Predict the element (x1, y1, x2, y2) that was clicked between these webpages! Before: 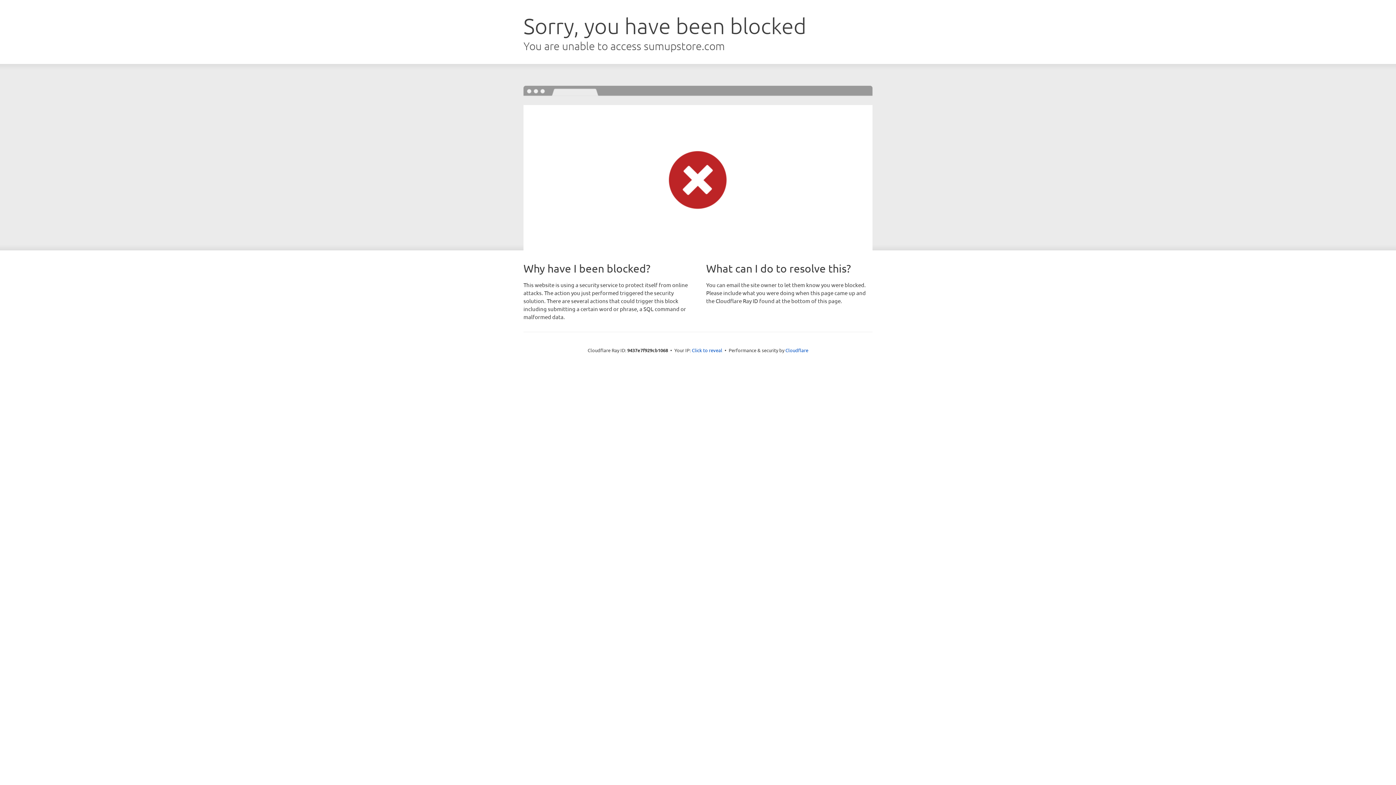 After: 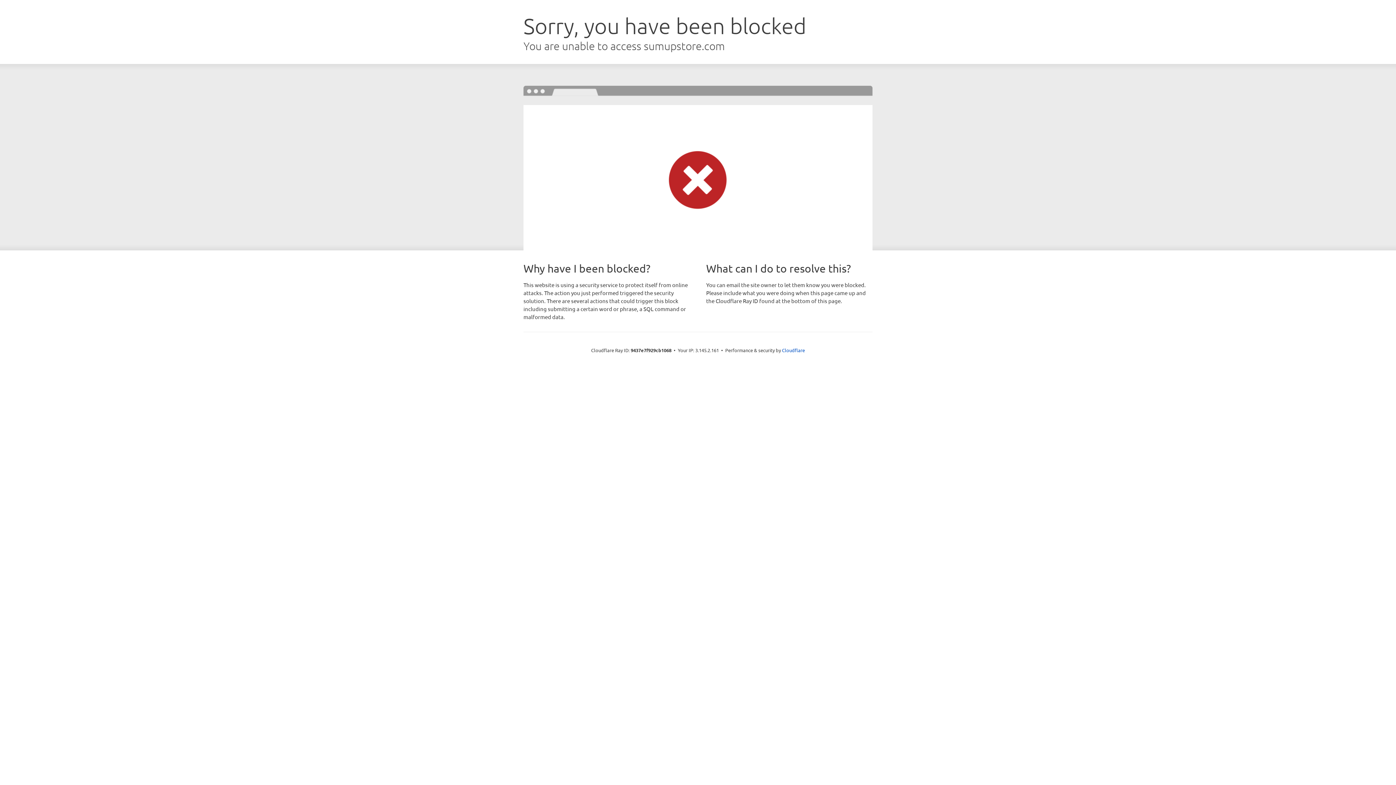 Action: label: Click to reveal bbox: (692, 346, 722, 353)